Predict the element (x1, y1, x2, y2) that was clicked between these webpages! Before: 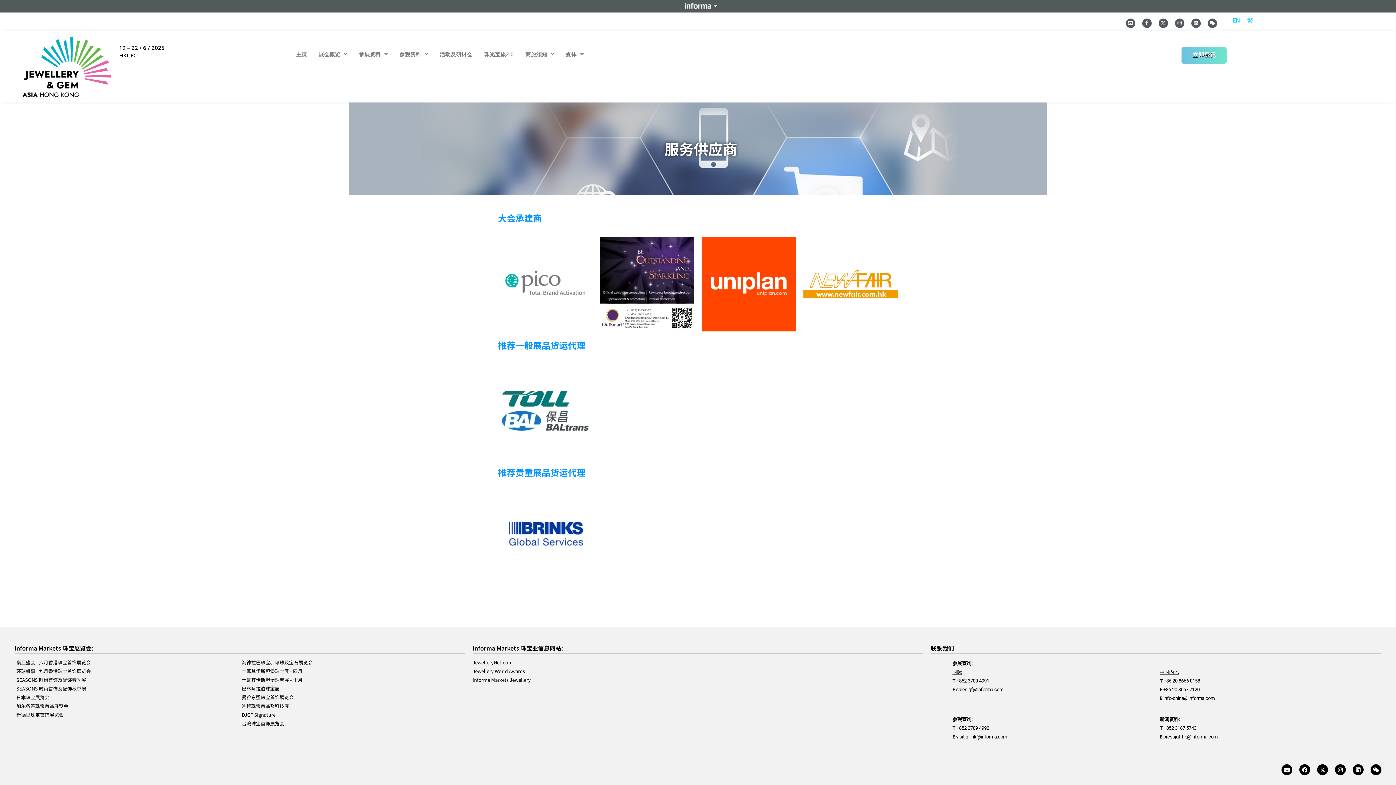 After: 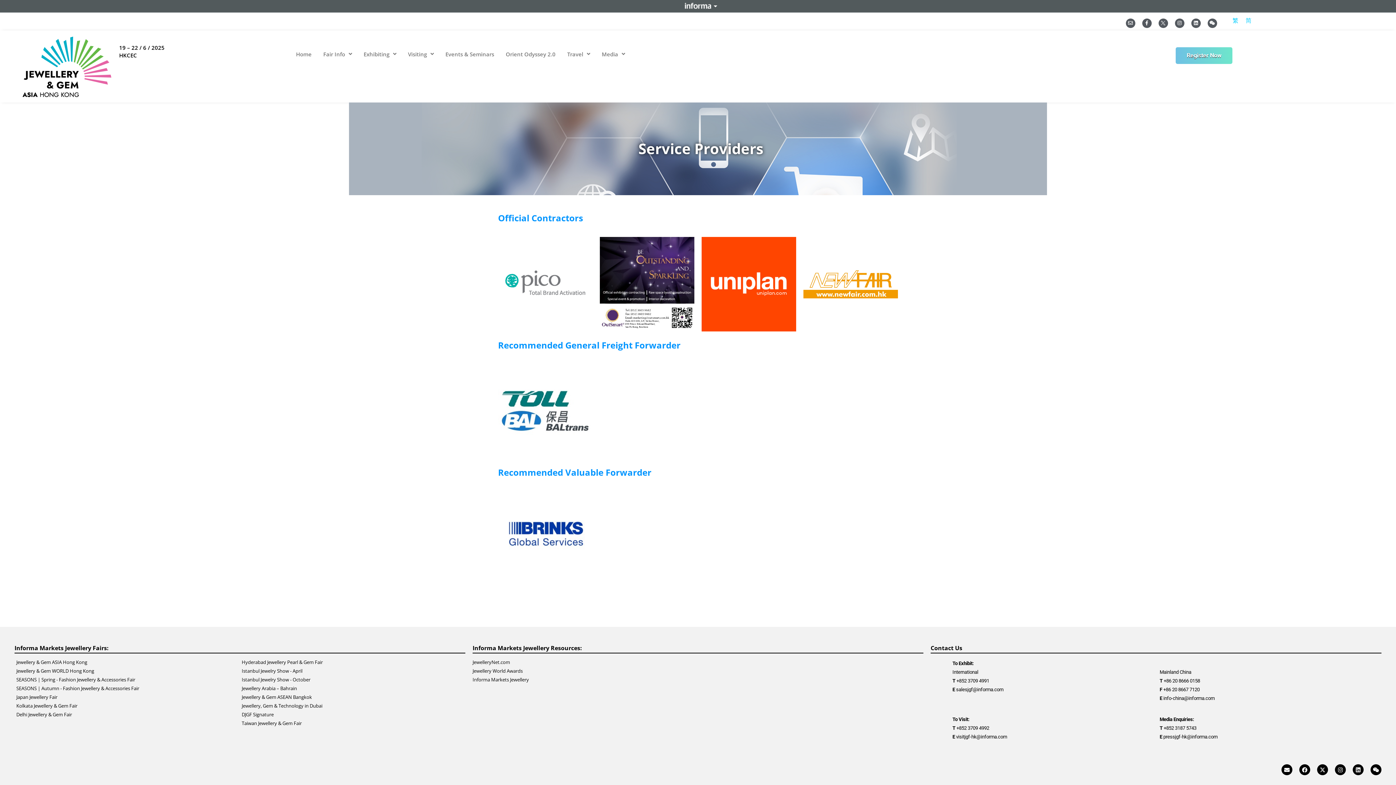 Action: bbox: (1229, 15, 1243, 25) label: EN